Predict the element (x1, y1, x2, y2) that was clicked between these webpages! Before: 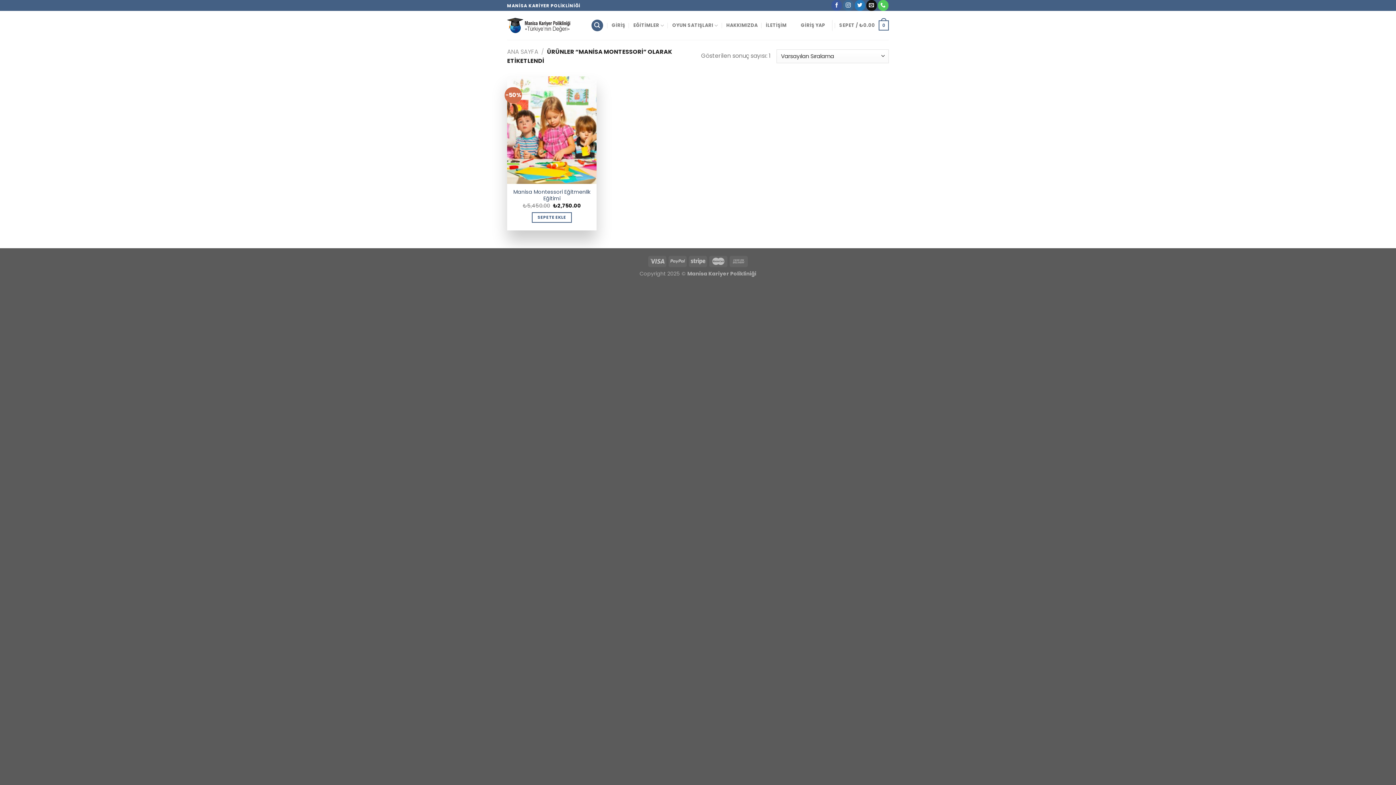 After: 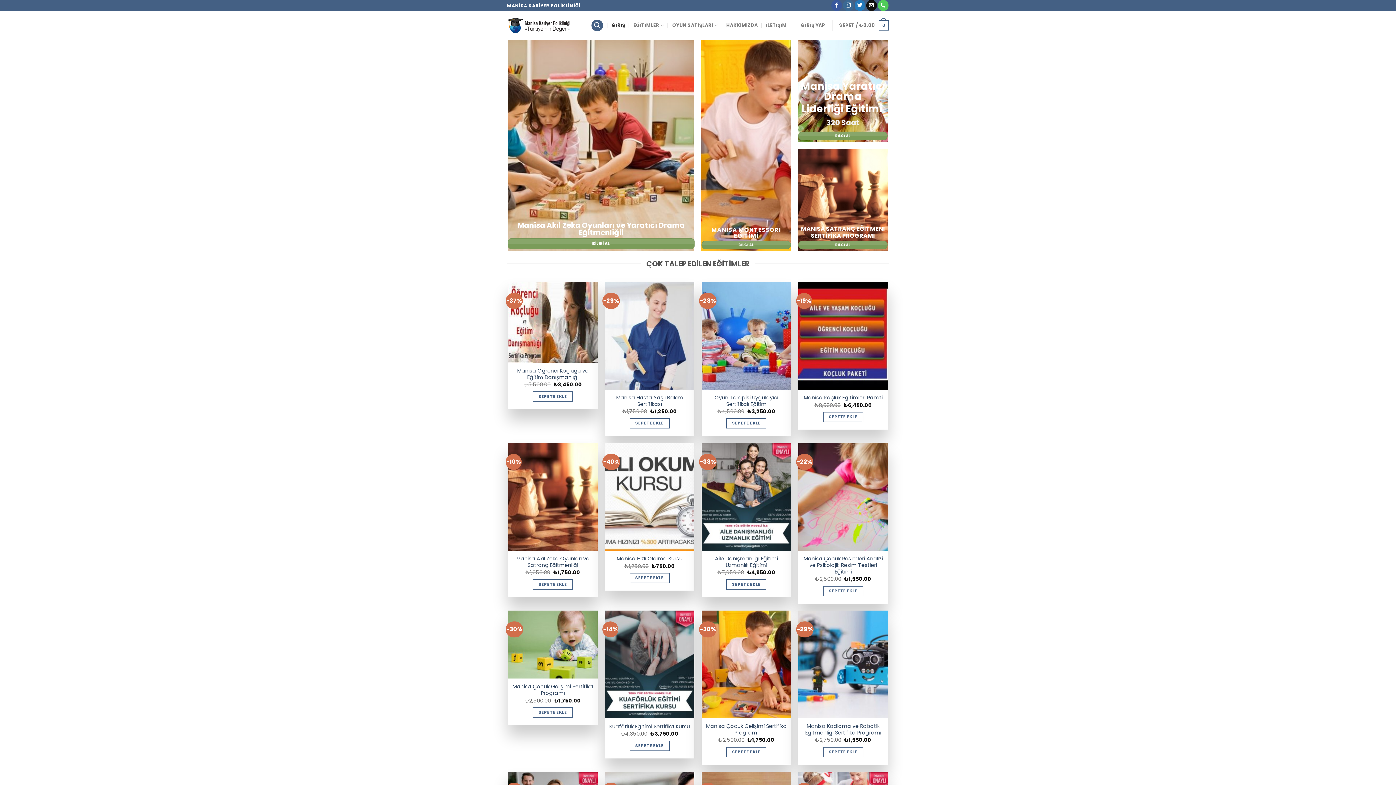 Action: bbox: (611, 18, 625, 32) label: GİRİŞ